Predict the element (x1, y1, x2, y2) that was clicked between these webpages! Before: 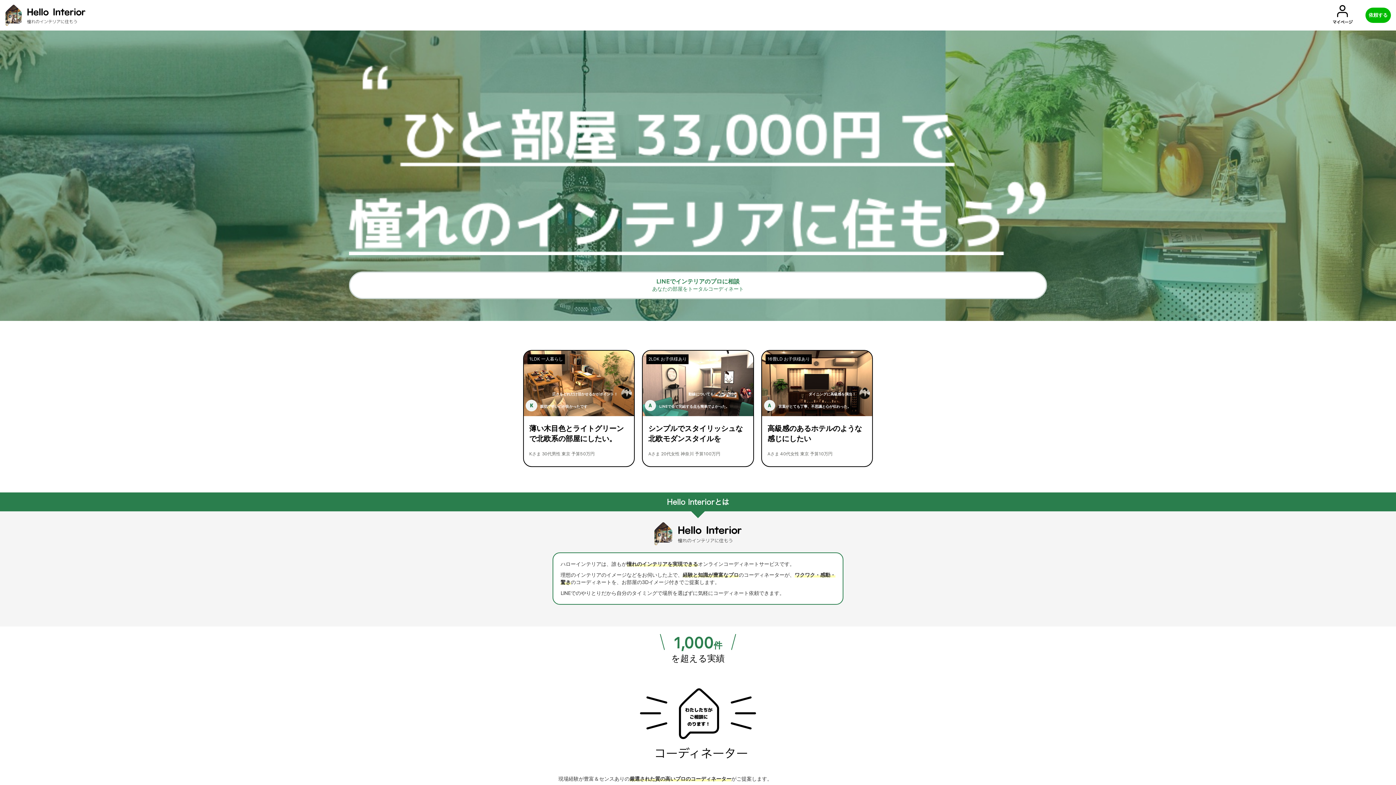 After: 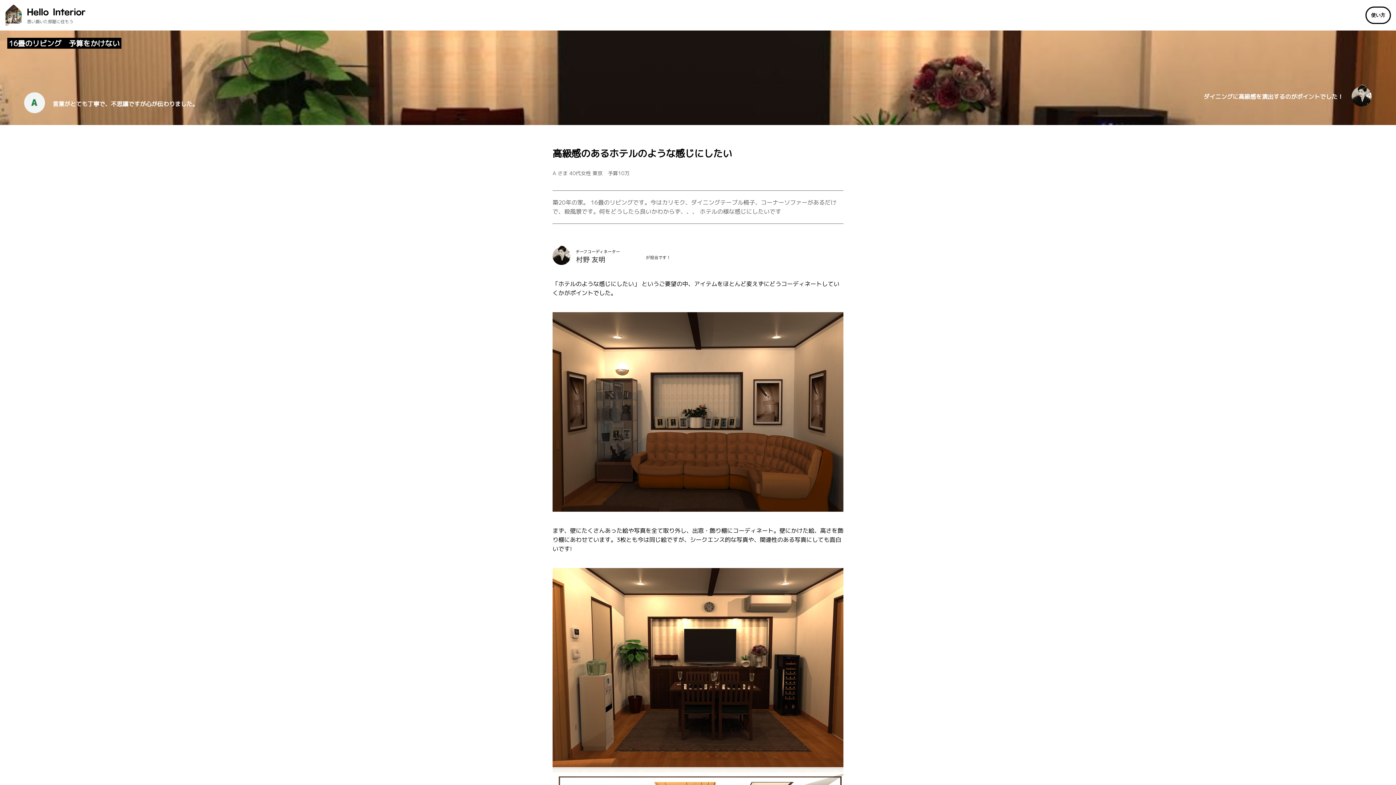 Action: label: 16畳LD お子供様あり

ダイニングに高級感を演出！

言葉がとても丁寧、不思議と心が伝わった。

高級感のあるホテルのような感じにしたい

Aさま 40代女性 東京 予算10万円 bbox: (762, 350, 872, 466)